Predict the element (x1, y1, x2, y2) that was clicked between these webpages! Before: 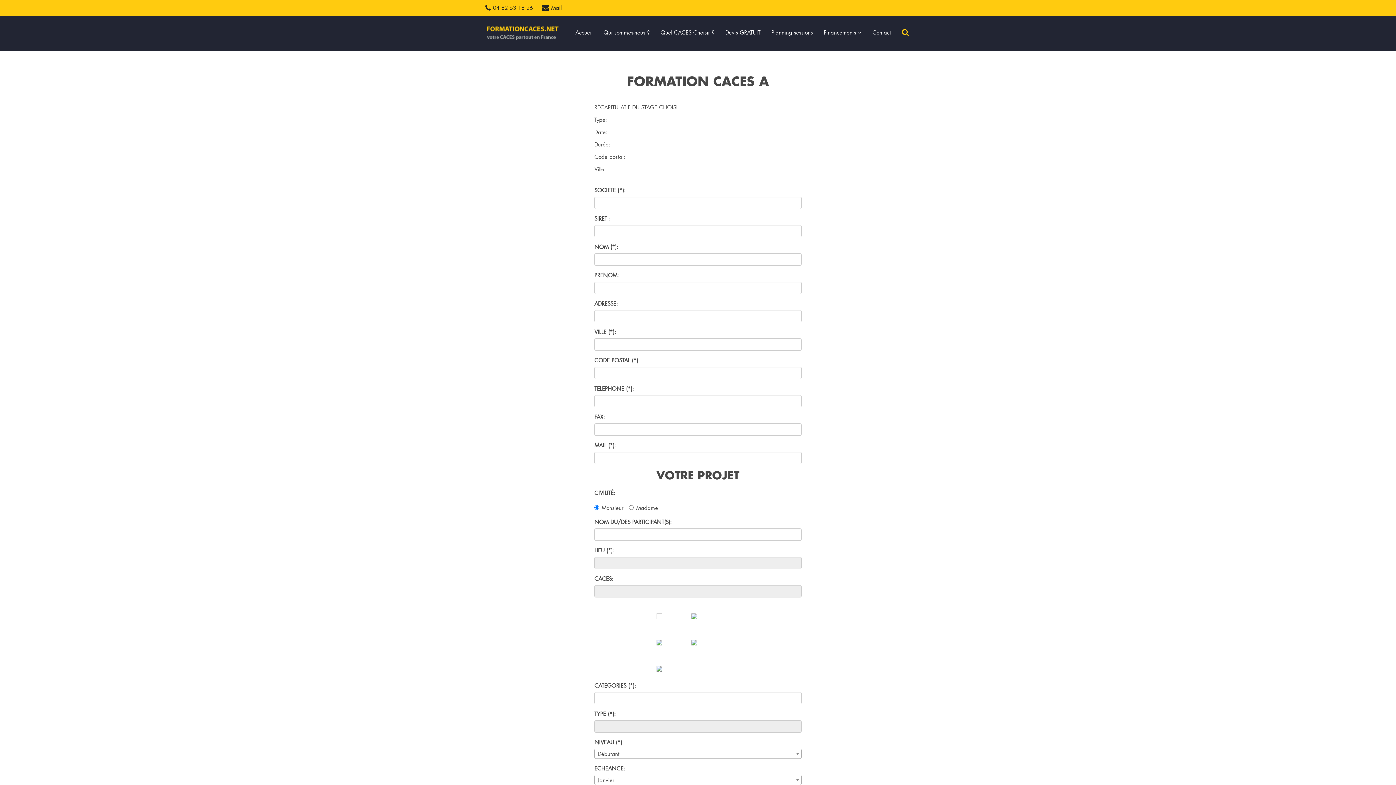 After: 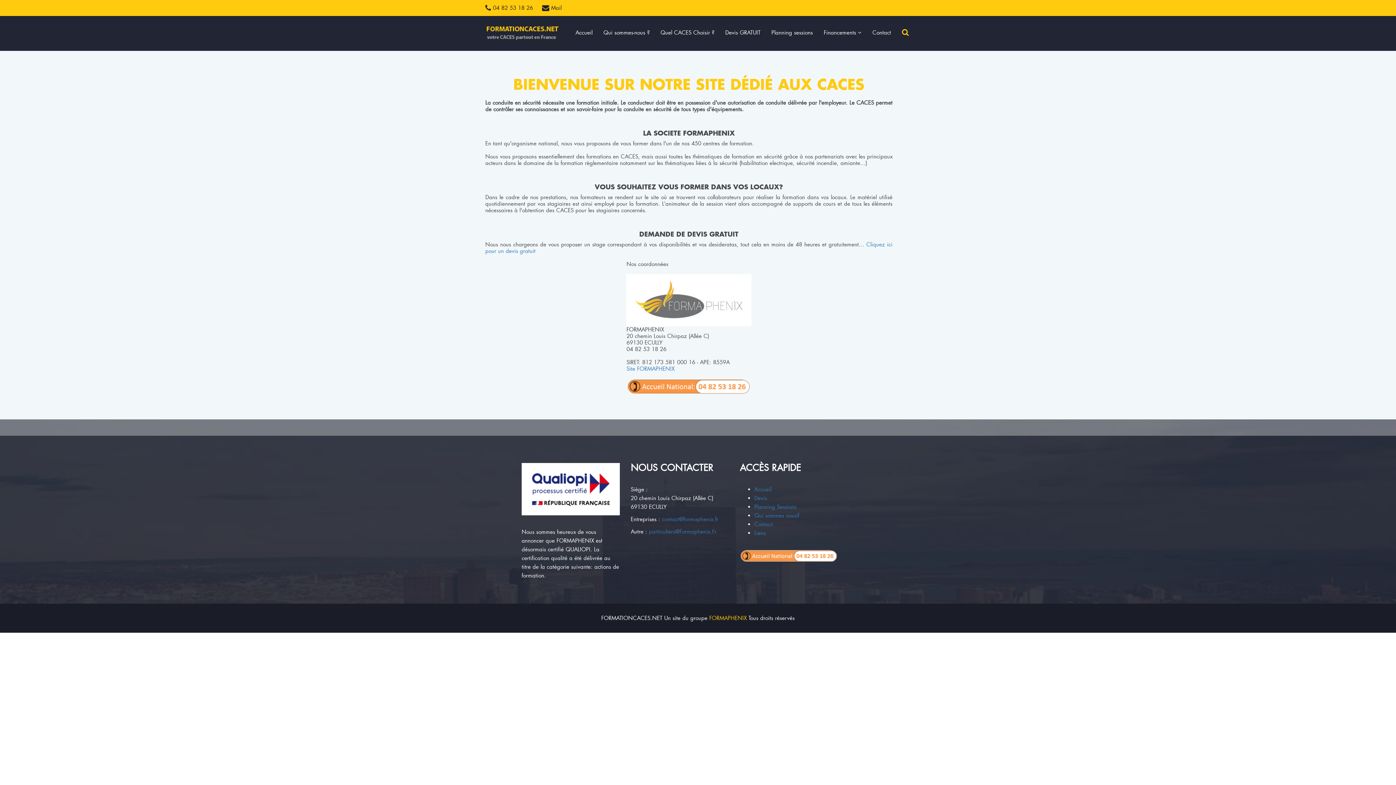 Action: bbox: (598, 18, 655, 47) label: Qui sommes-nous ?